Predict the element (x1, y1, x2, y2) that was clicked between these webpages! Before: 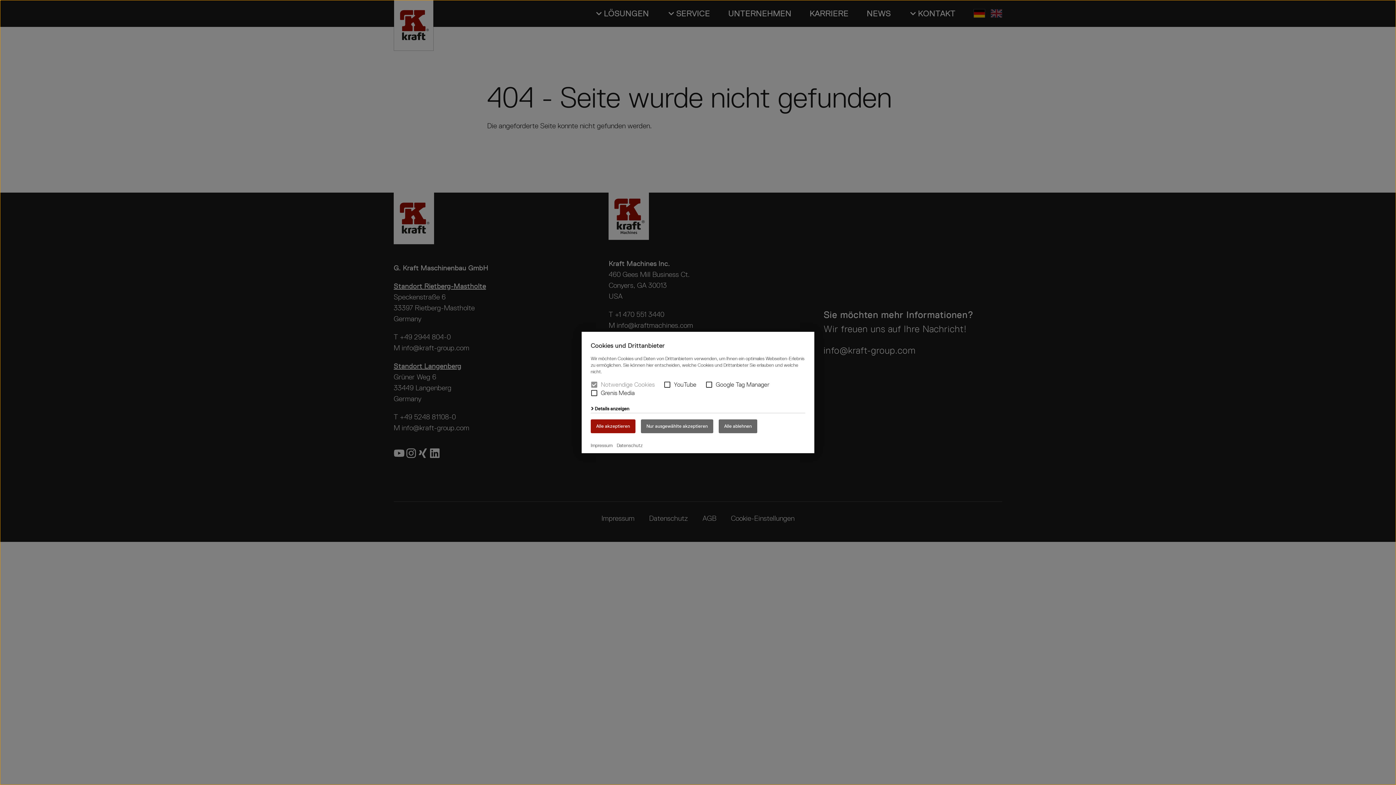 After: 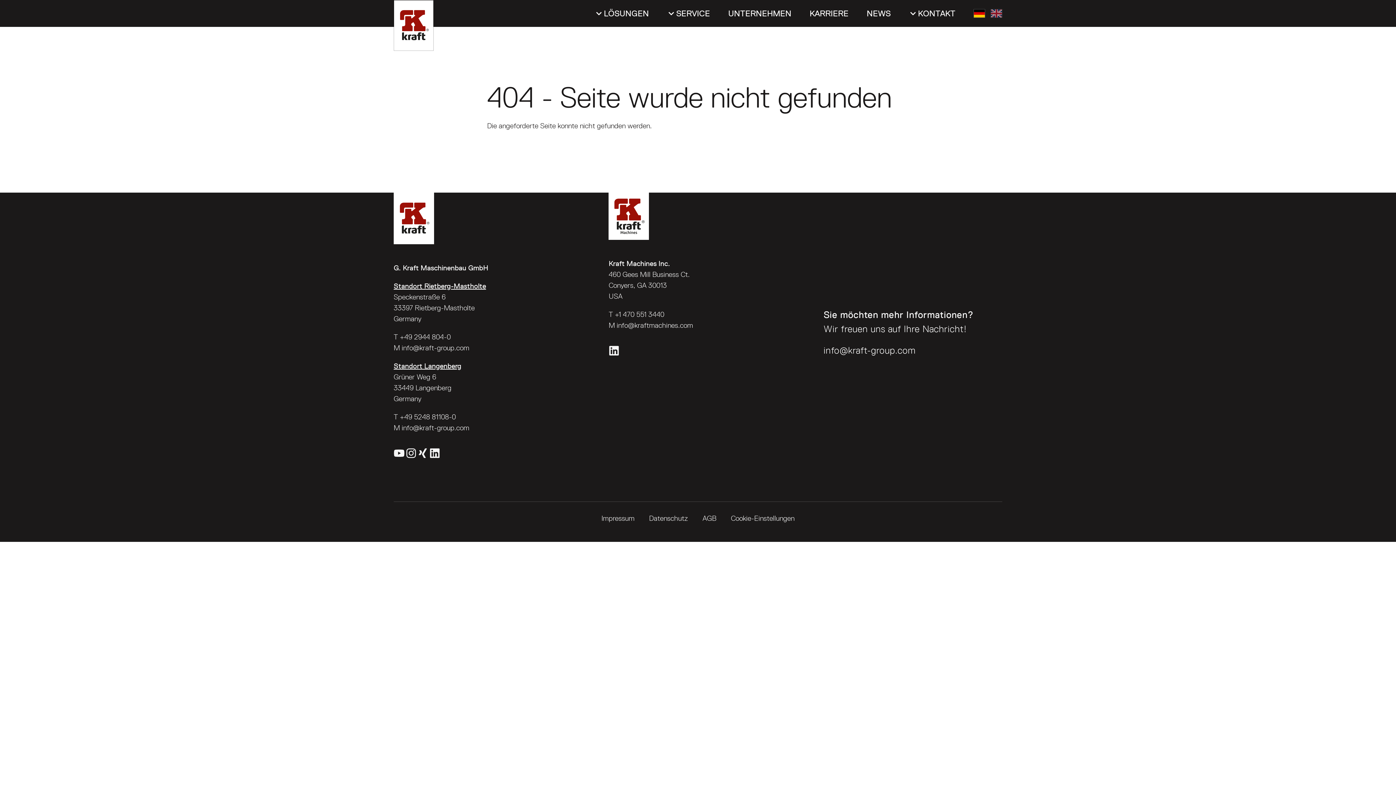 Action: label: Nur ausgewählte akzeptieren bbox: (641, 419, 713, 433)